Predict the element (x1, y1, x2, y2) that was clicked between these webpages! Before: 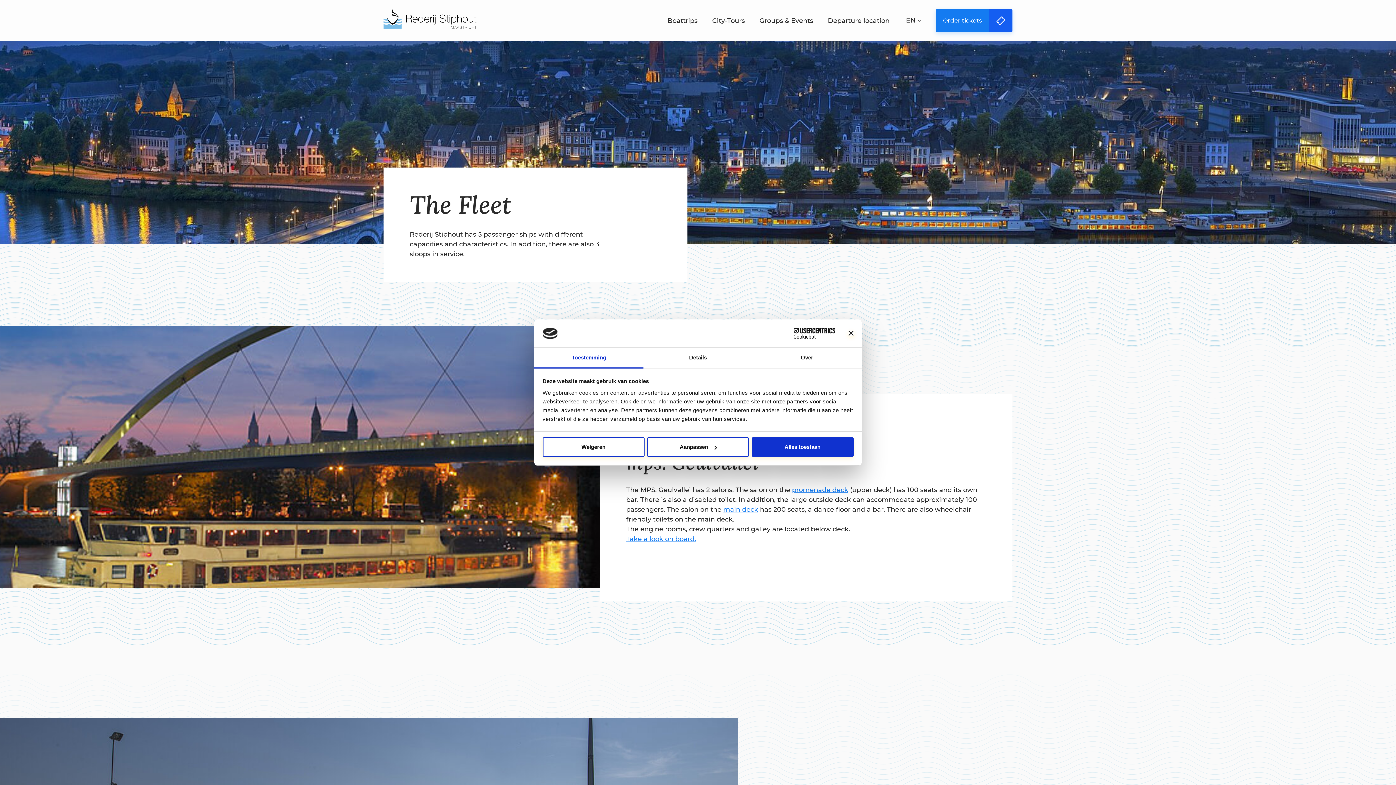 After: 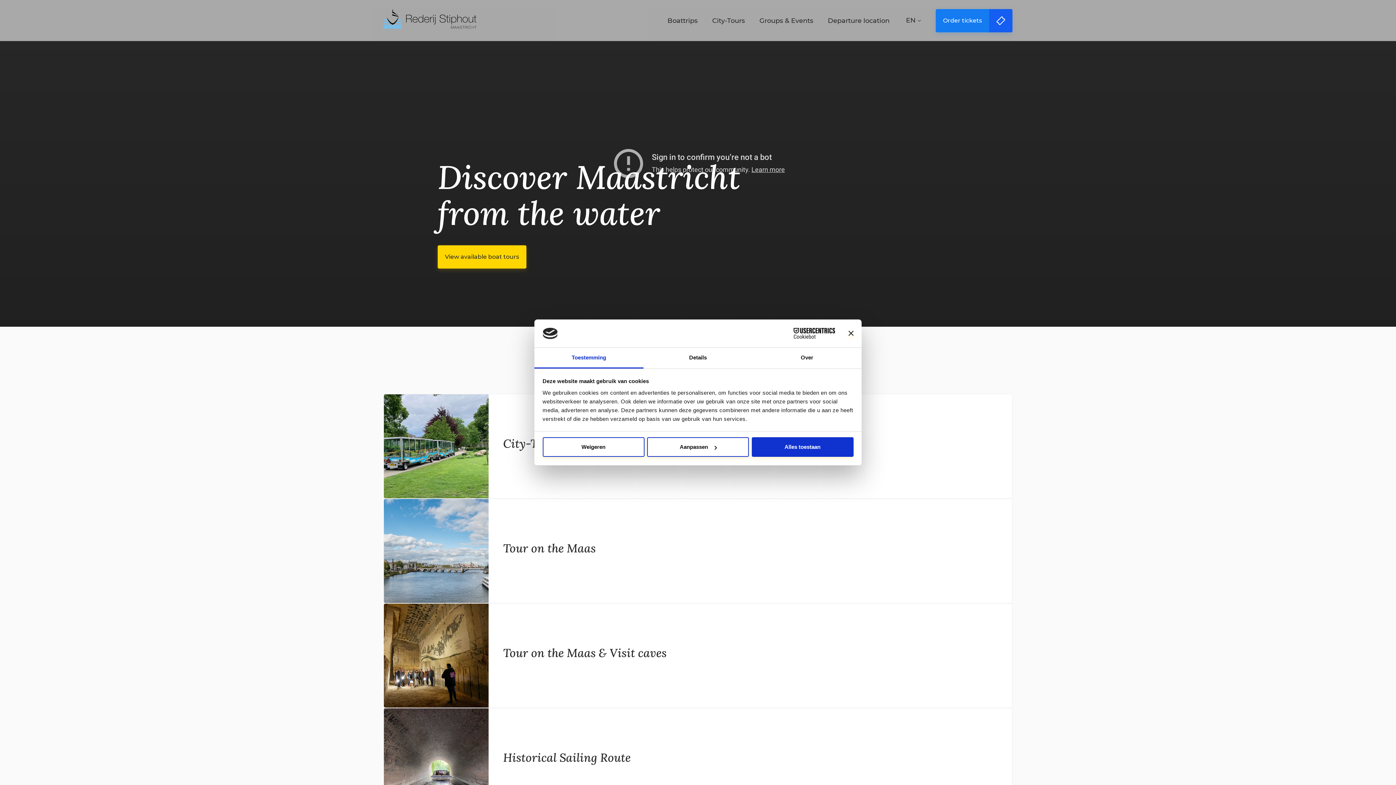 Action: bbox: (383, 9, 476, 31)